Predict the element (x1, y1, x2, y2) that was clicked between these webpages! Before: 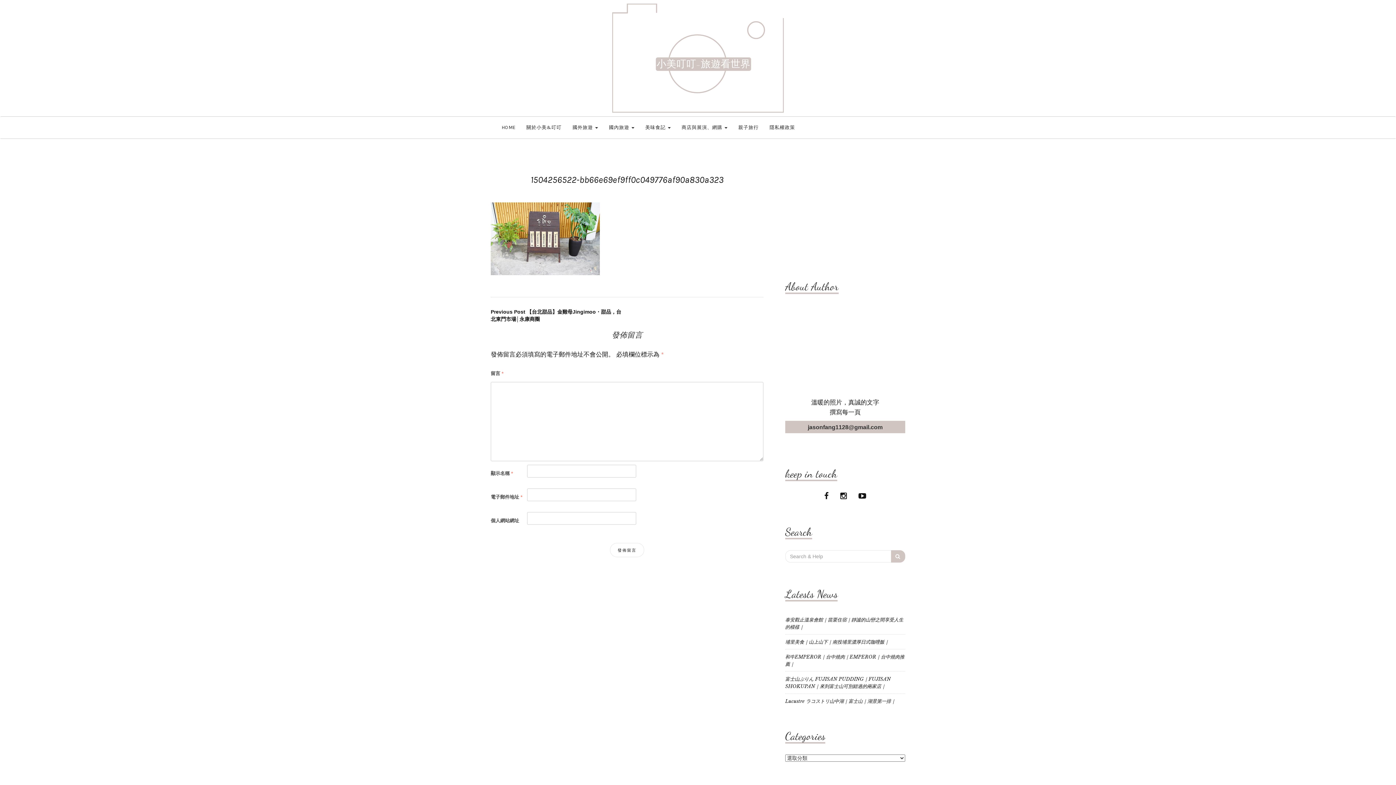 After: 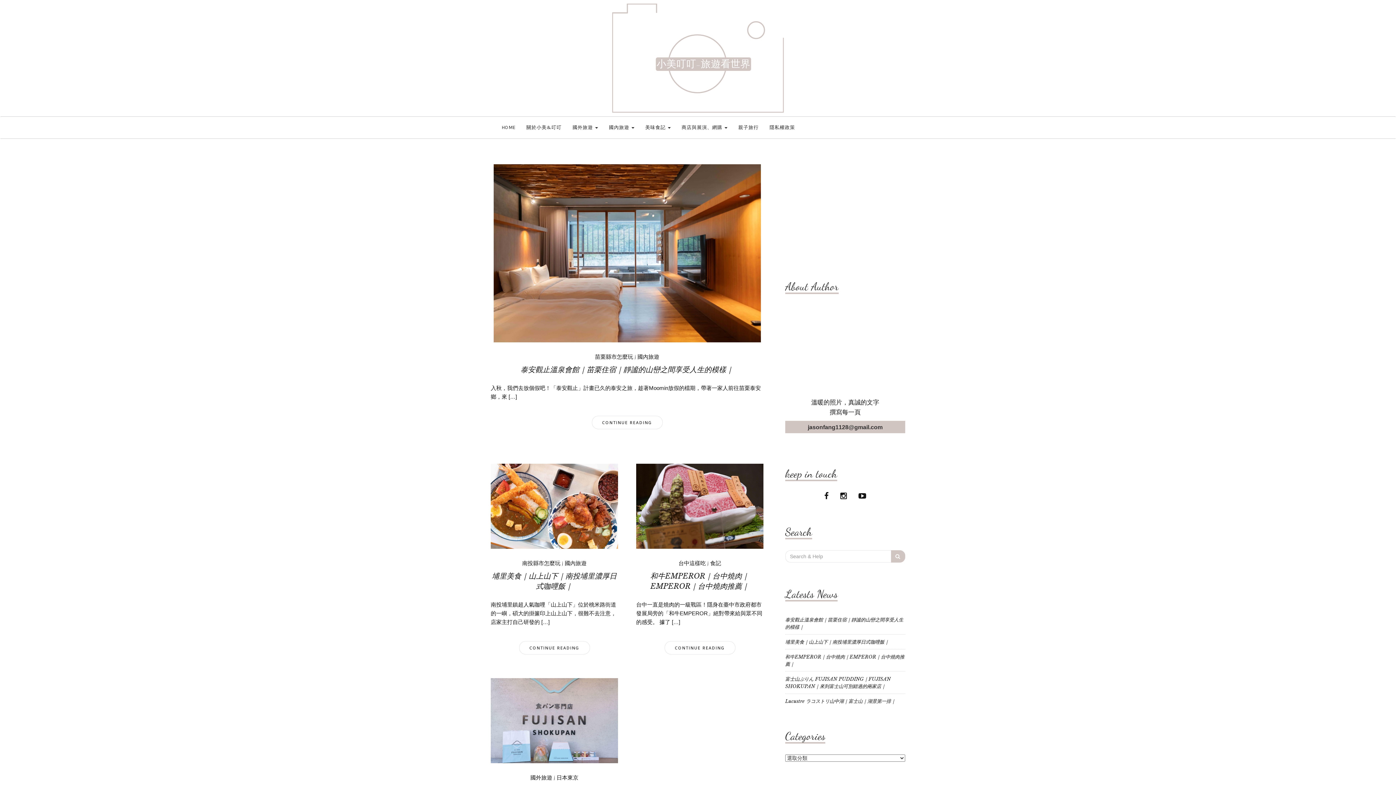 Action: label: 小美叮叮-旅遊看世界 bbox: (656, 57, 751, 70)